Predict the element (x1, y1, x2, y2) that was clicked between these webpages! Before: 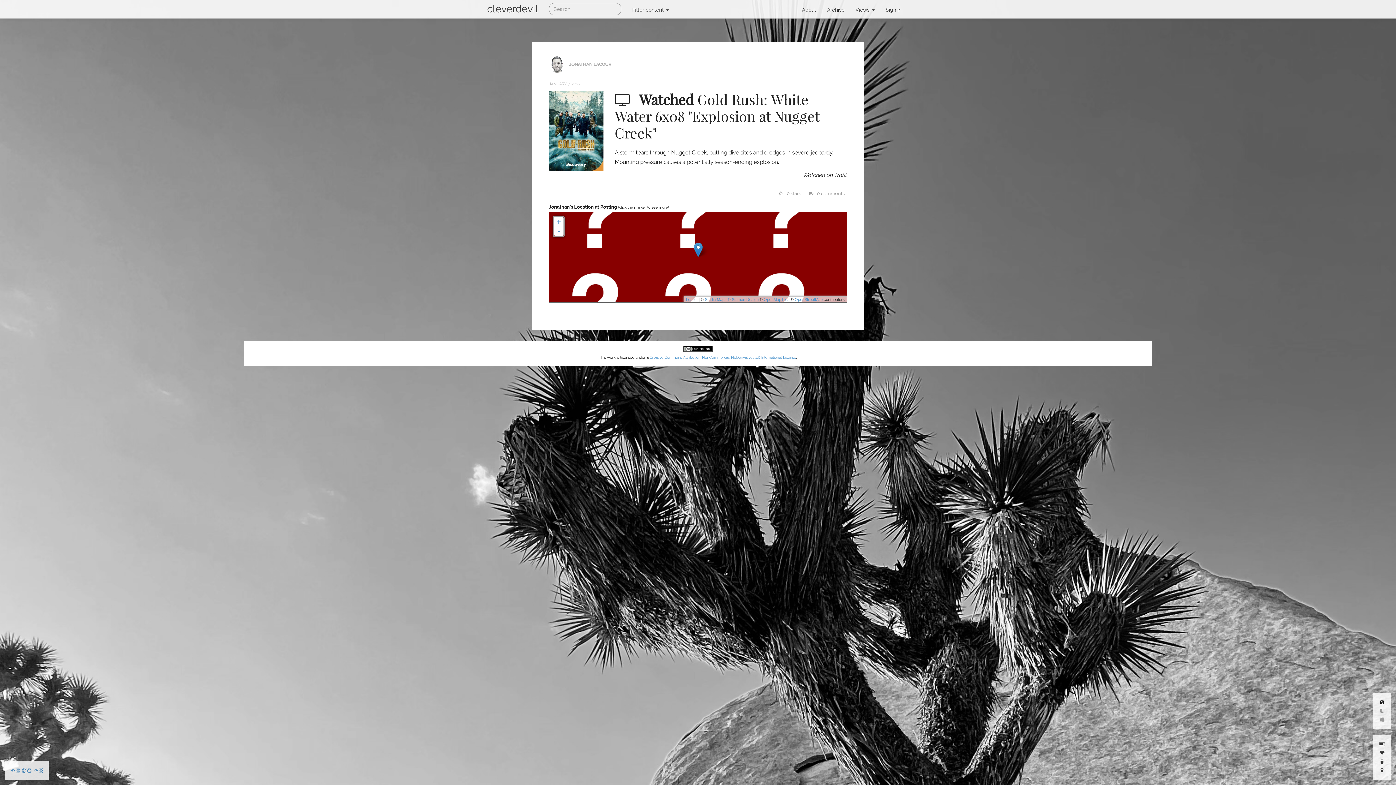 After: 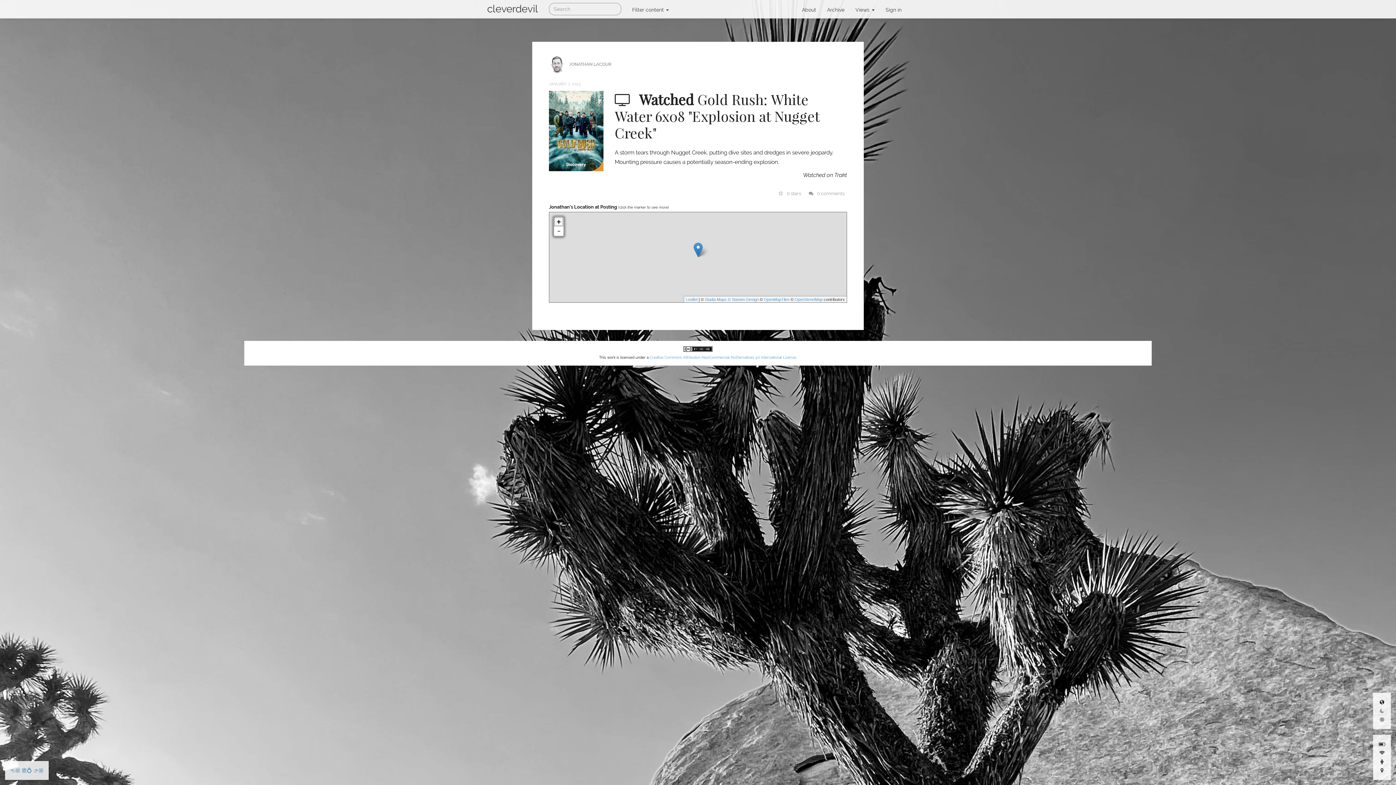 Action: label: + bbox: (554, 217, 563, 226)